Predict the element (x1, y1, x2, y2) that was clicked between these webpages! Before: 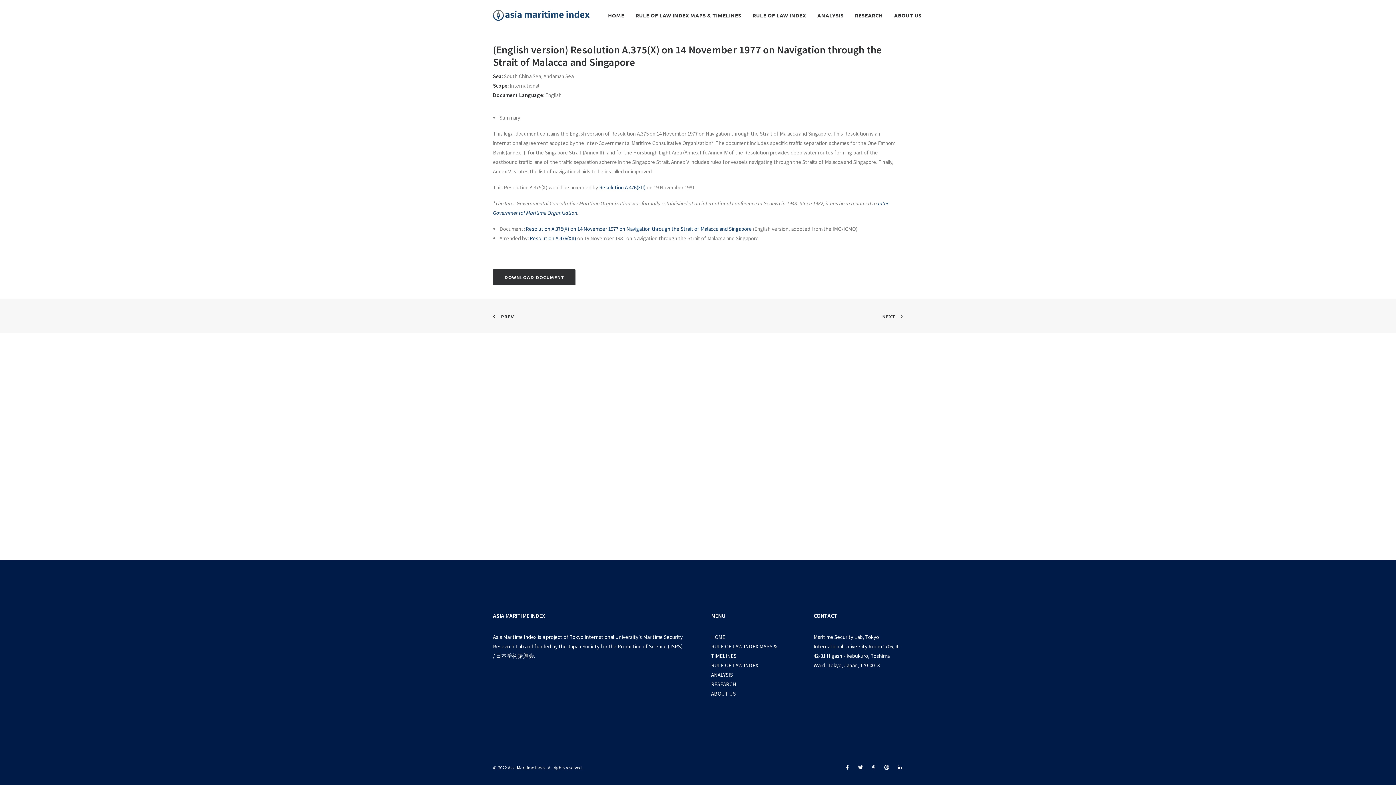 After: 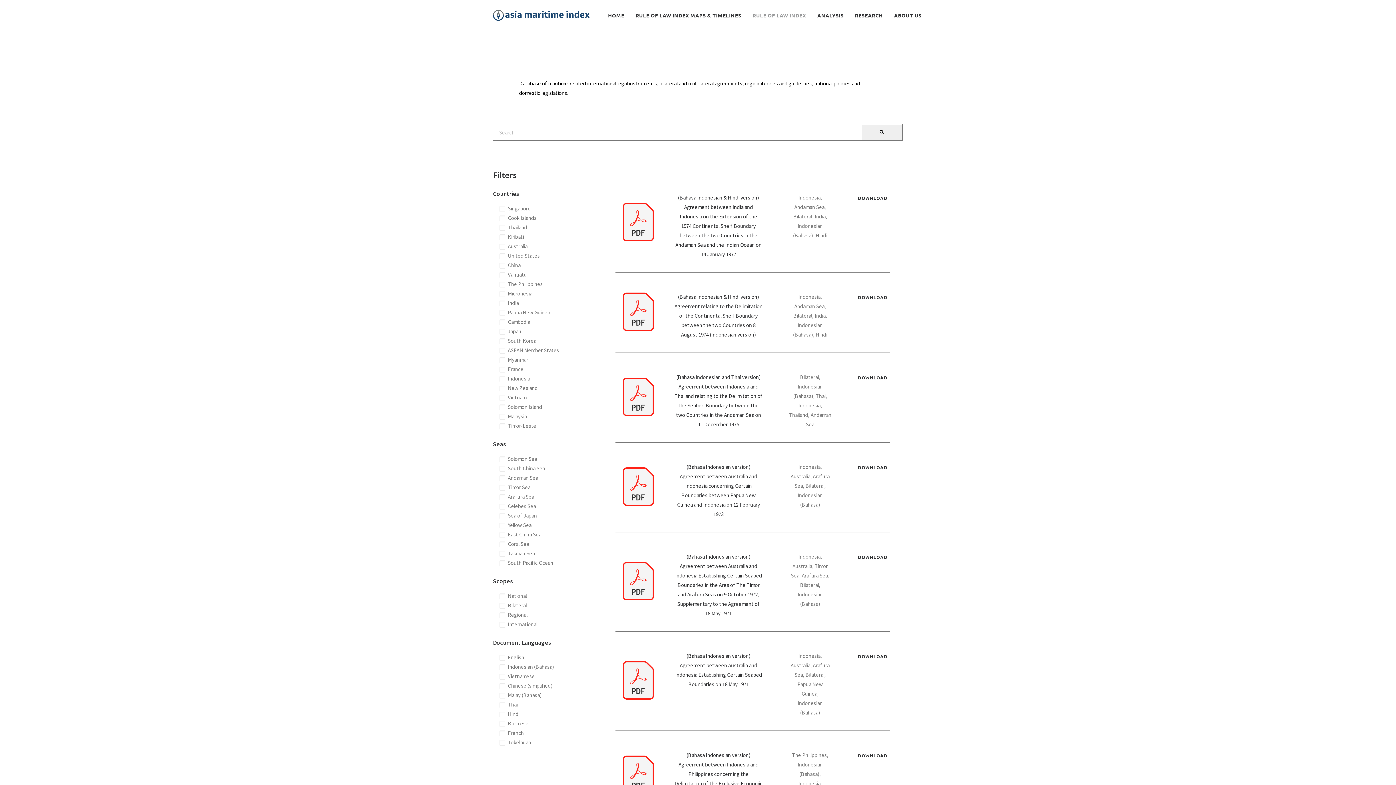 Action: bbox: (747, 0, 811, 30) label: RULE OF LAW INDEX